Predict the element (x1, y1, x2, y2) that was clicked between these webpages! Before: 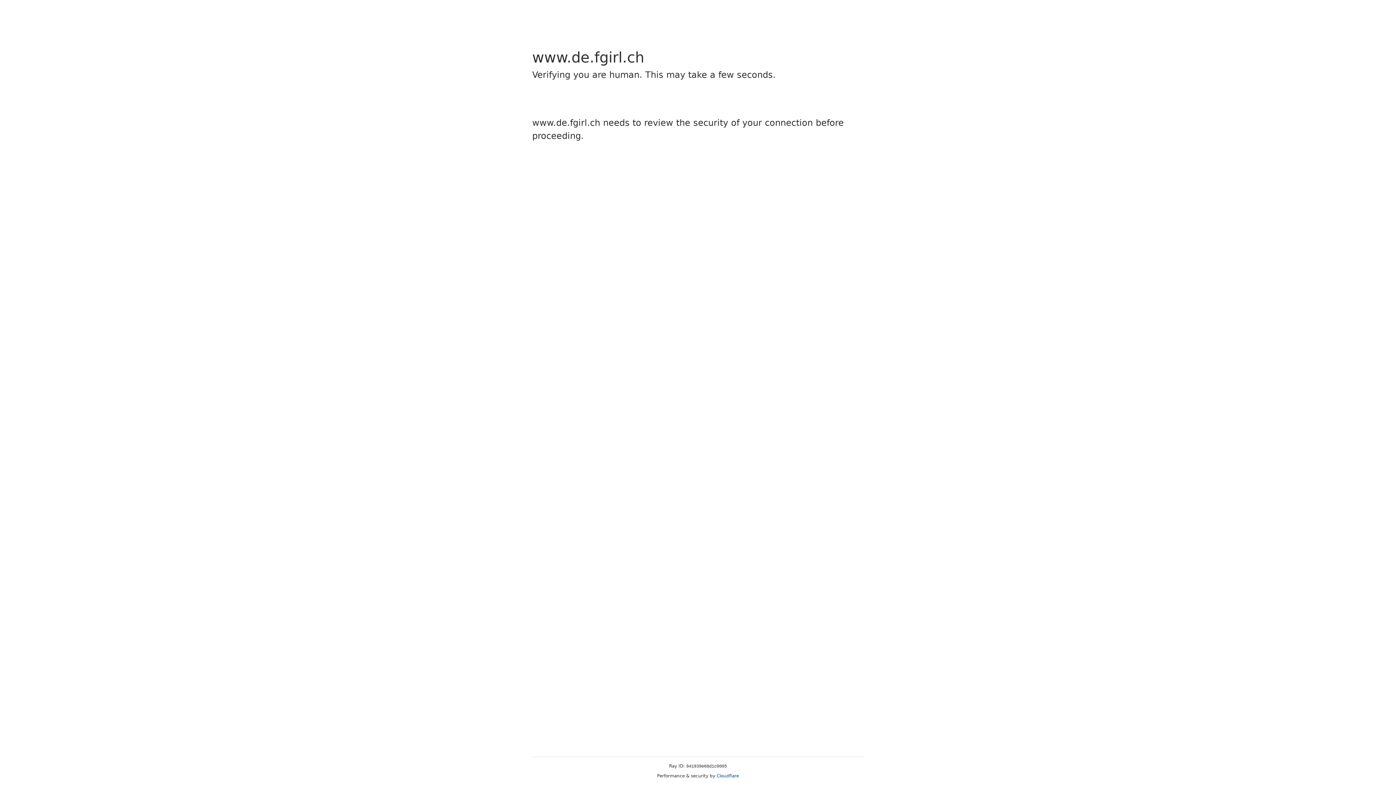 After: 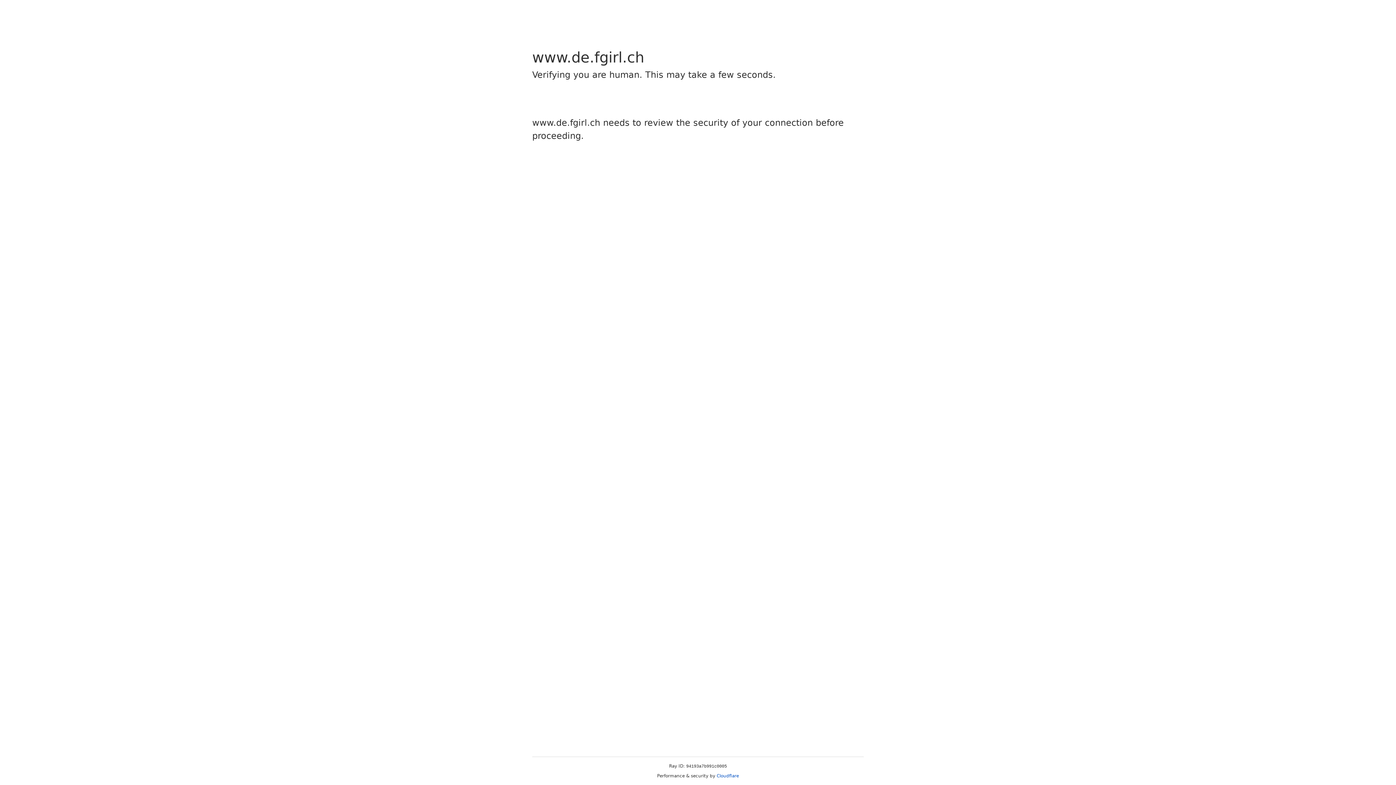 Action: label: Cloudflare bbox: (716, 773, 739, 778)